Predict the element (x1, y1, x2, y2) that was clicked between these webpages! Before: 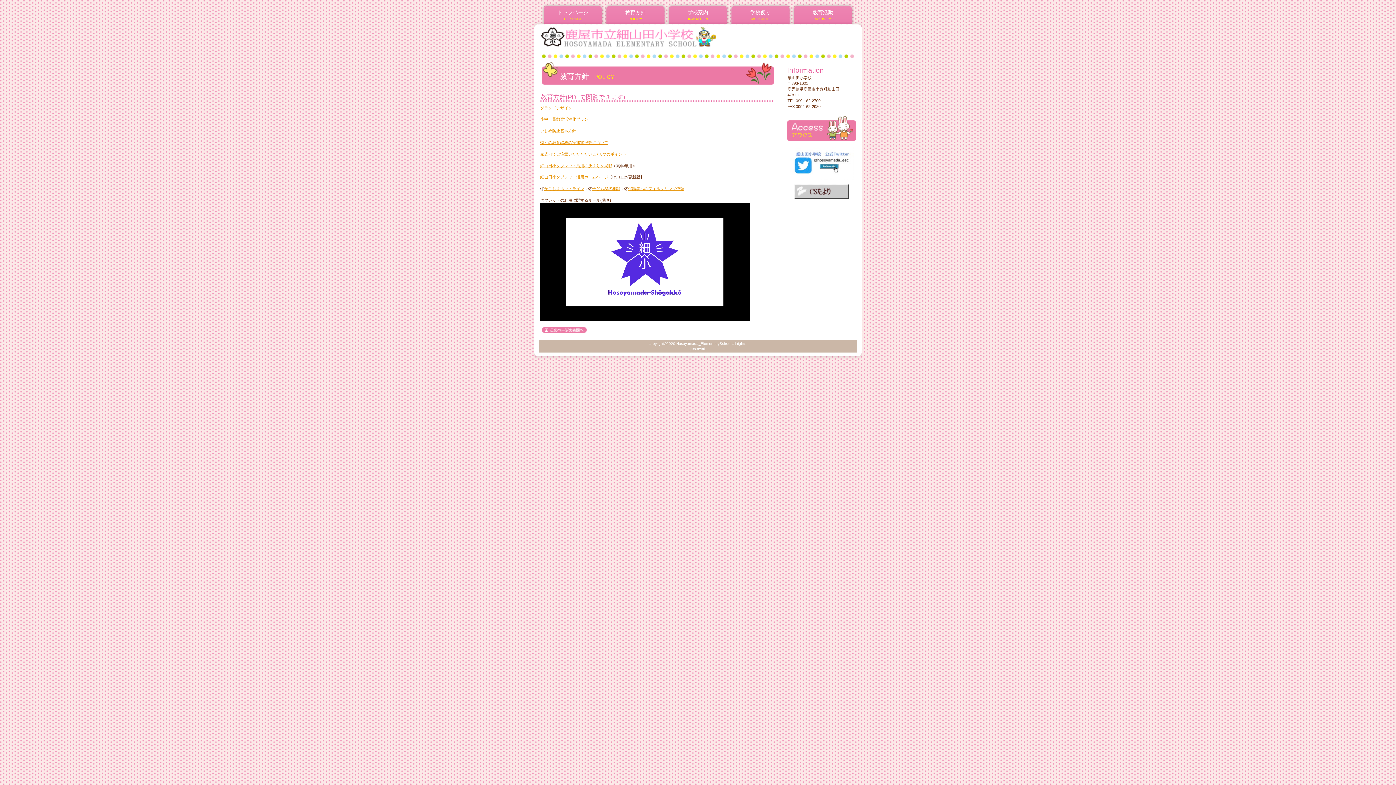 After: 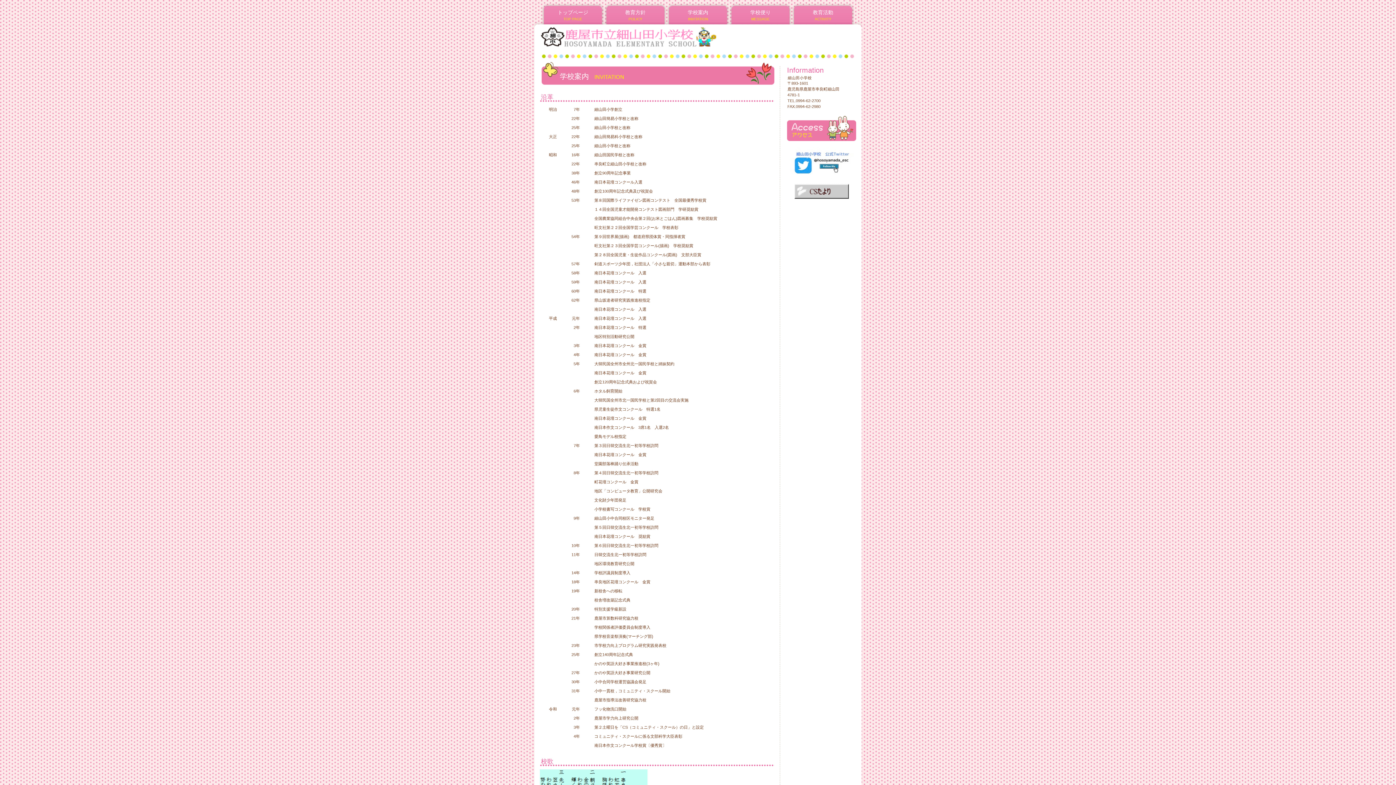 Action: label: アクセス bbox: (787, 115, 856, 141)